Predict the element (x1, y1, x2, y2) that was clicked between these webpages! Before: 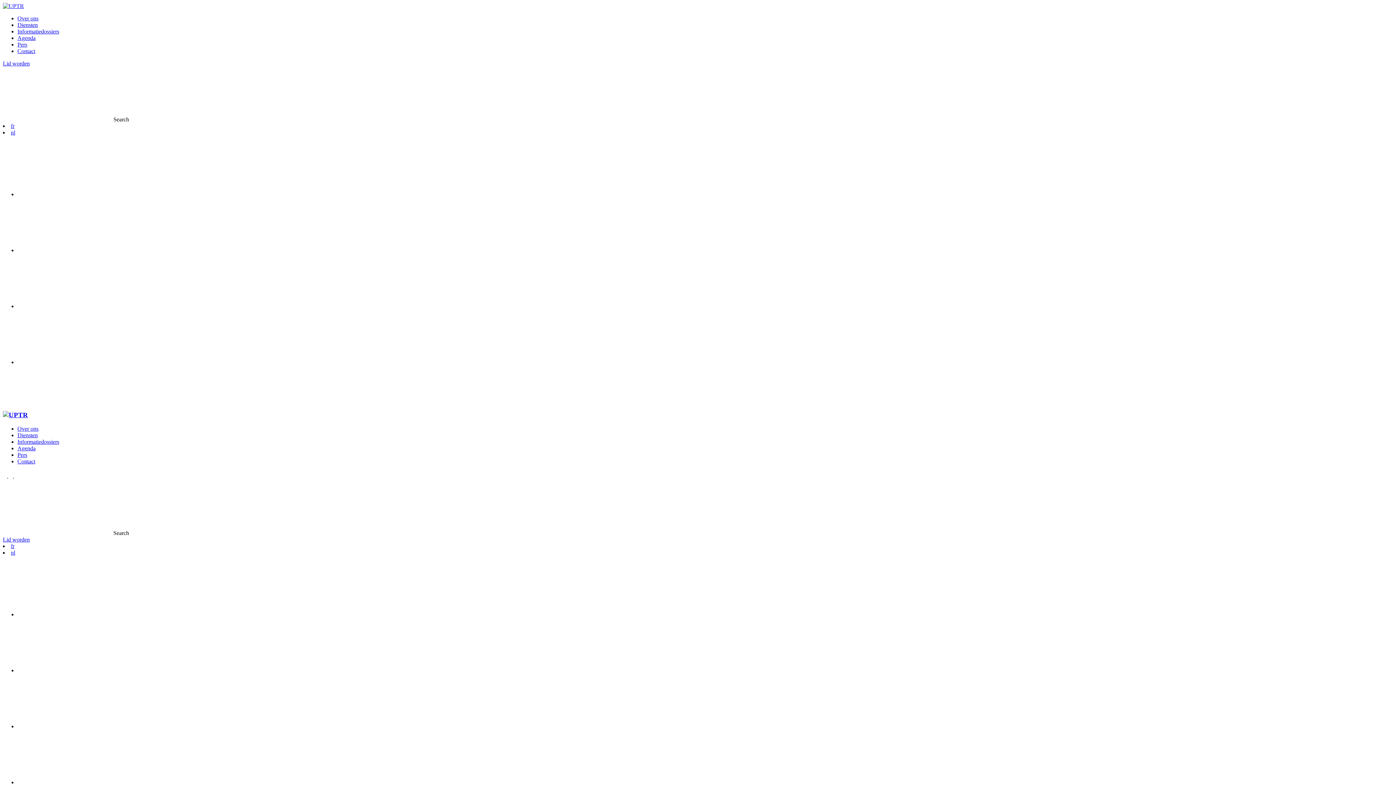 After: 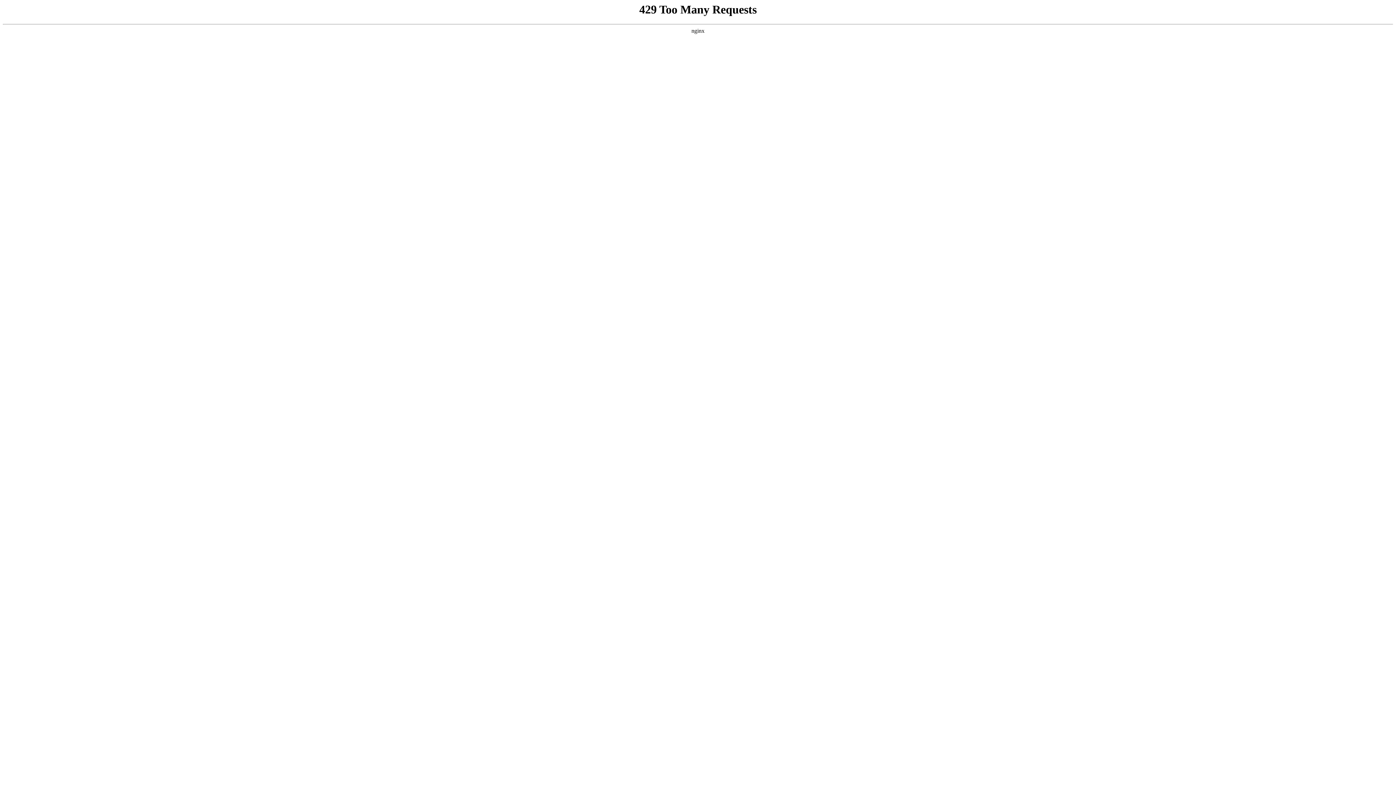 Action: label: Contact bbox: (17, 458, 35, 464)